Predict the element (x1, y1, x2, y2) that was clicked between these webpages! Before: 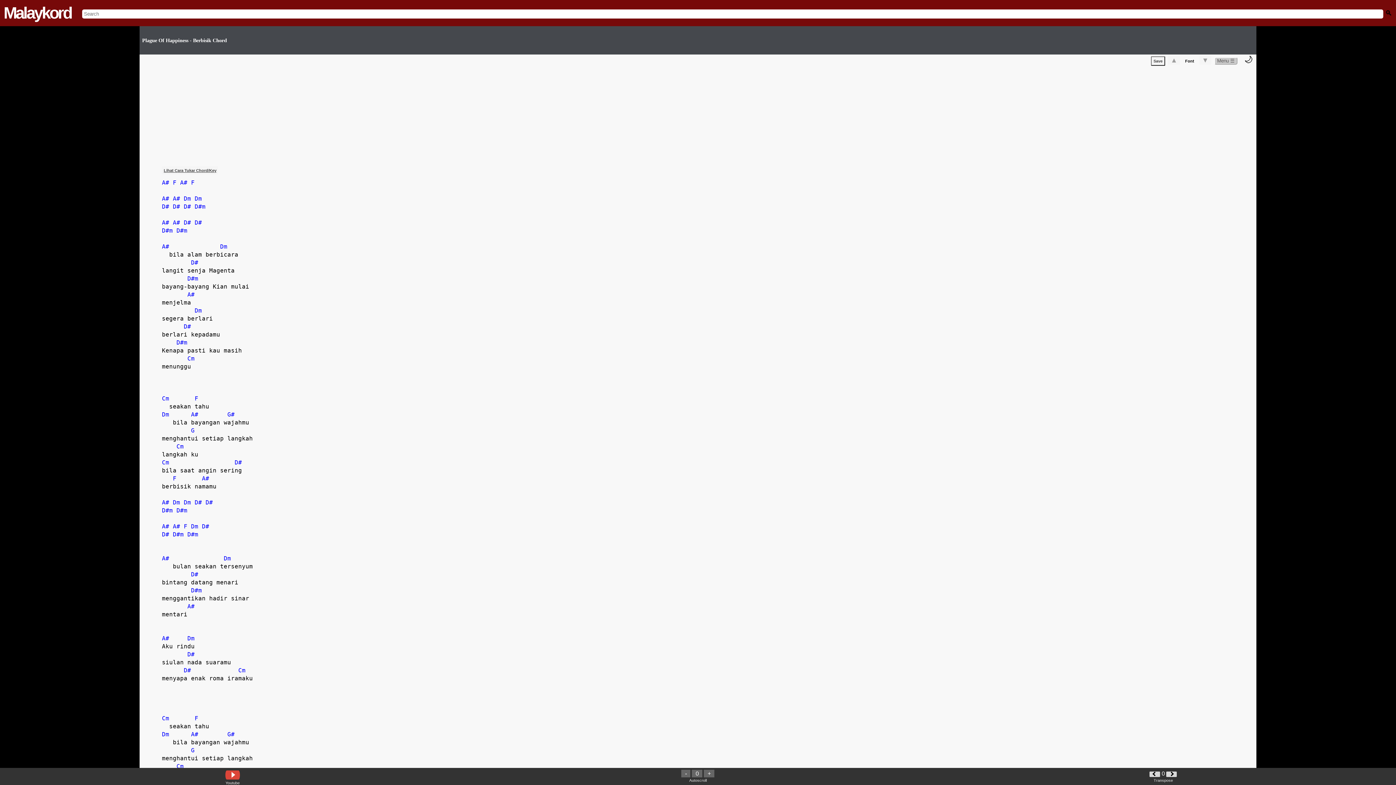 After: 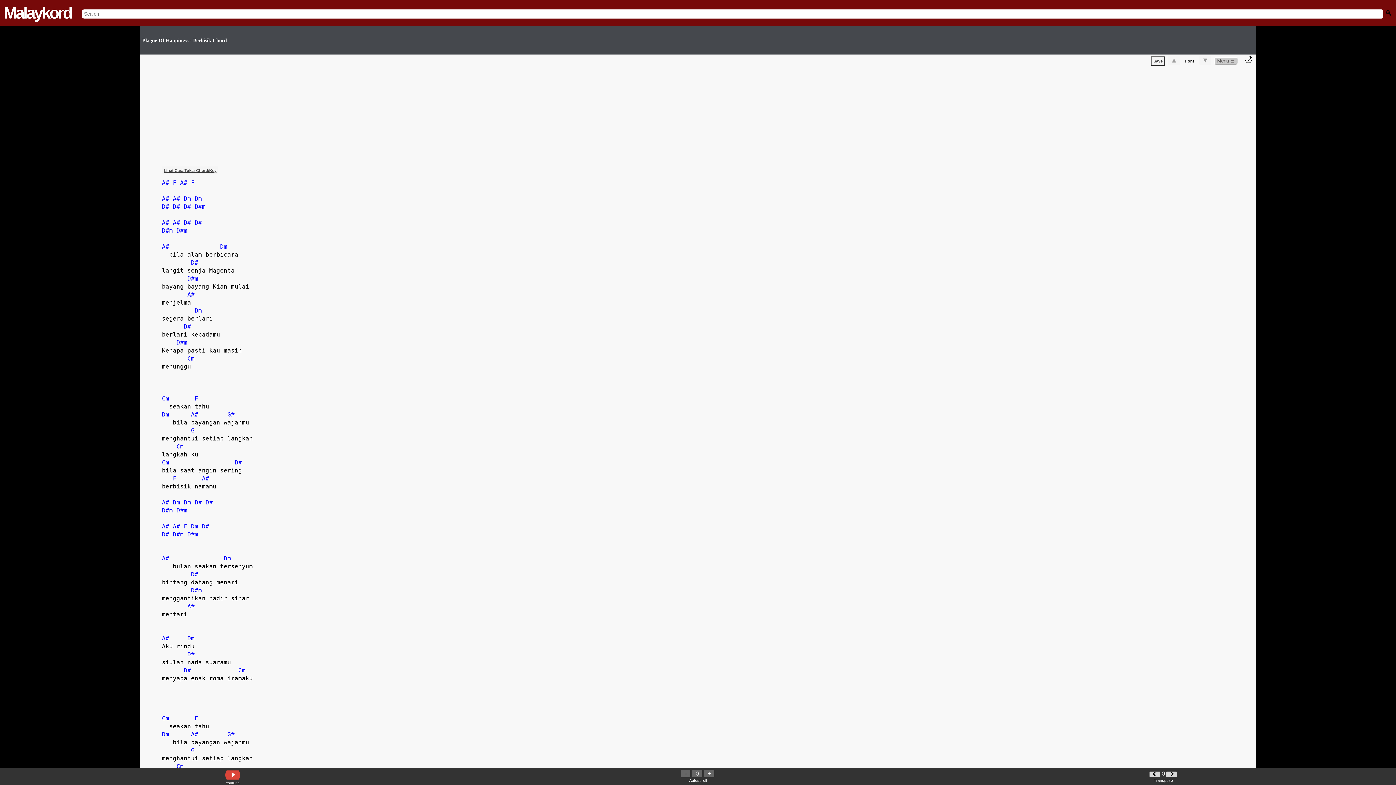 Action: label: Plague Of Happiness - Berbisik Chord bbox: (139, 37, 226, 43)